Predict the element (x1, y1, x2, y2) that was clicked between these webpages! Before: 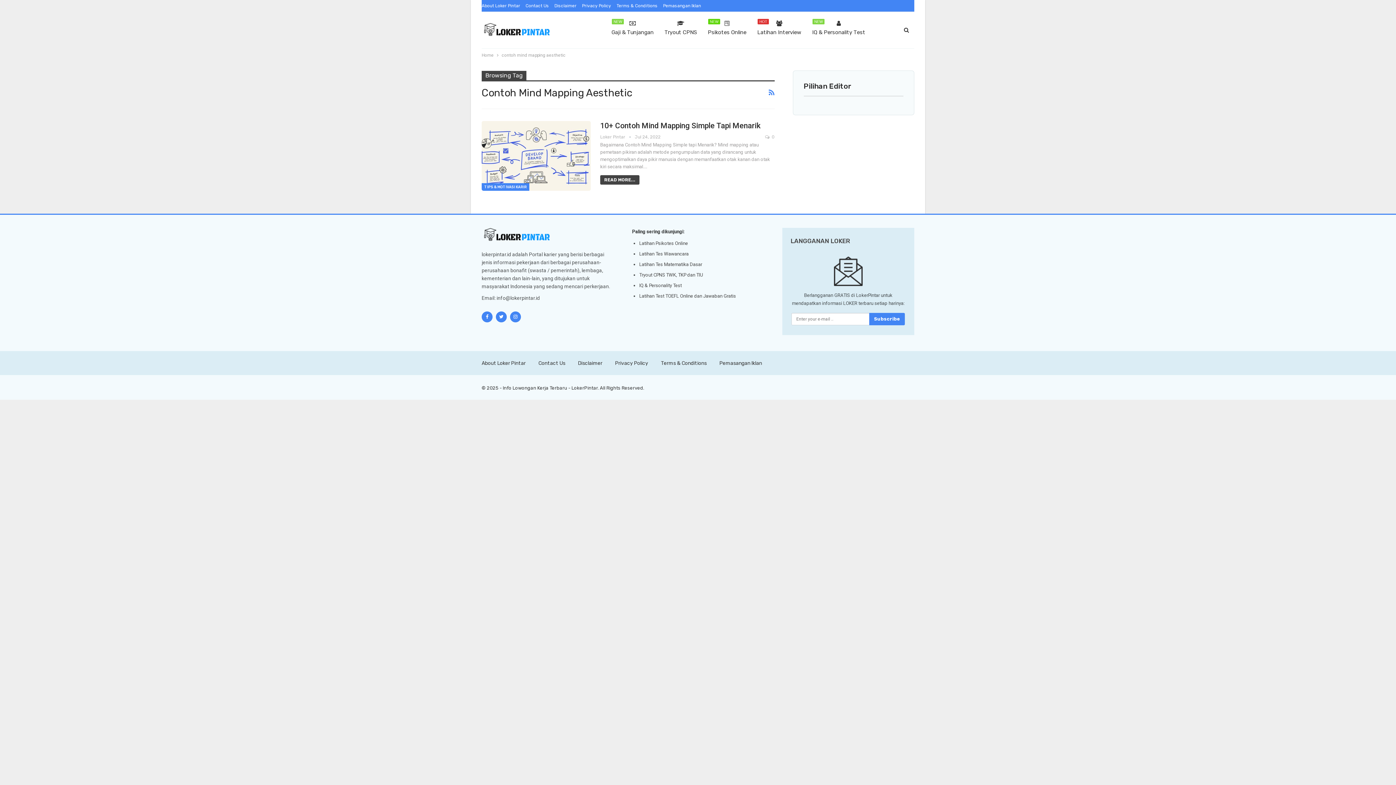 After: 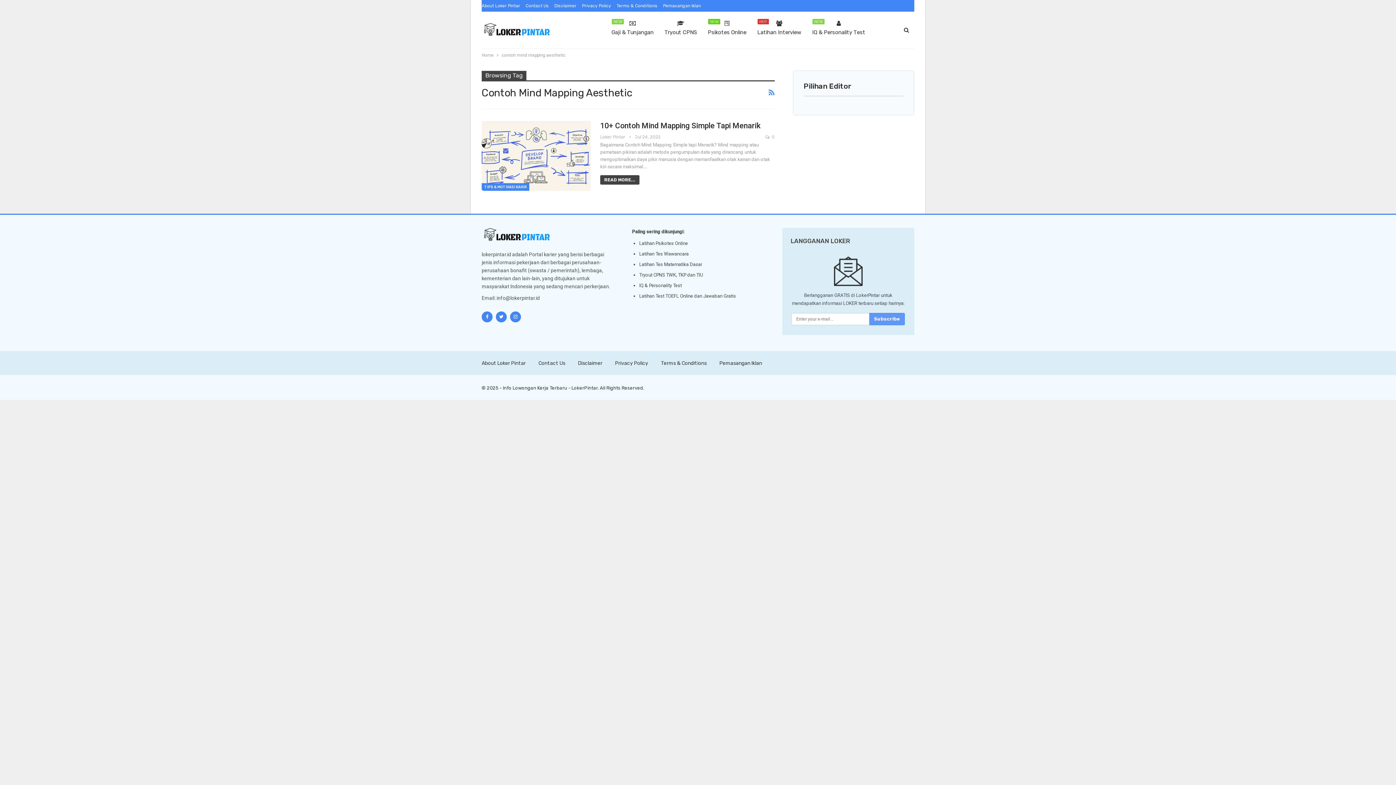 Action: label: Subscribe bbox: (869, 313, 905, 325)